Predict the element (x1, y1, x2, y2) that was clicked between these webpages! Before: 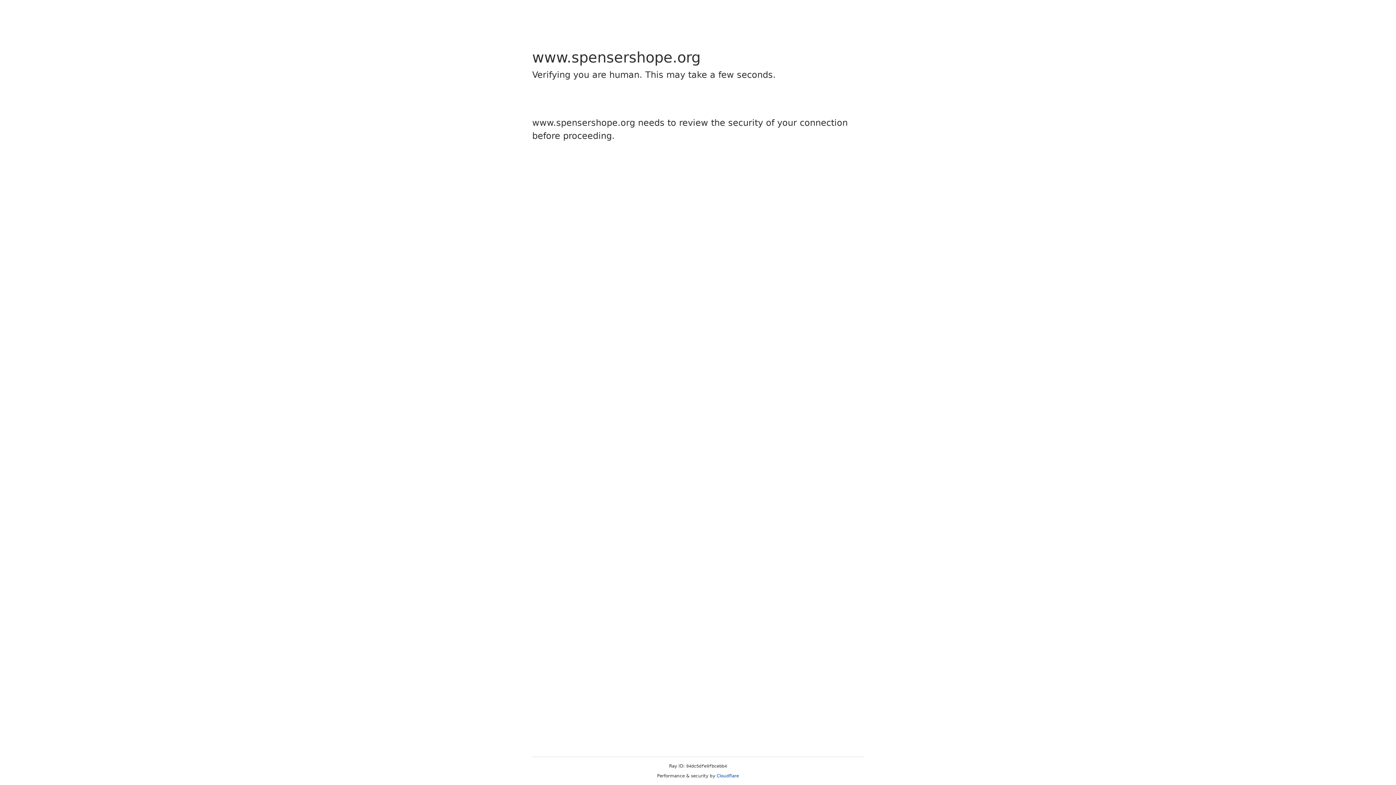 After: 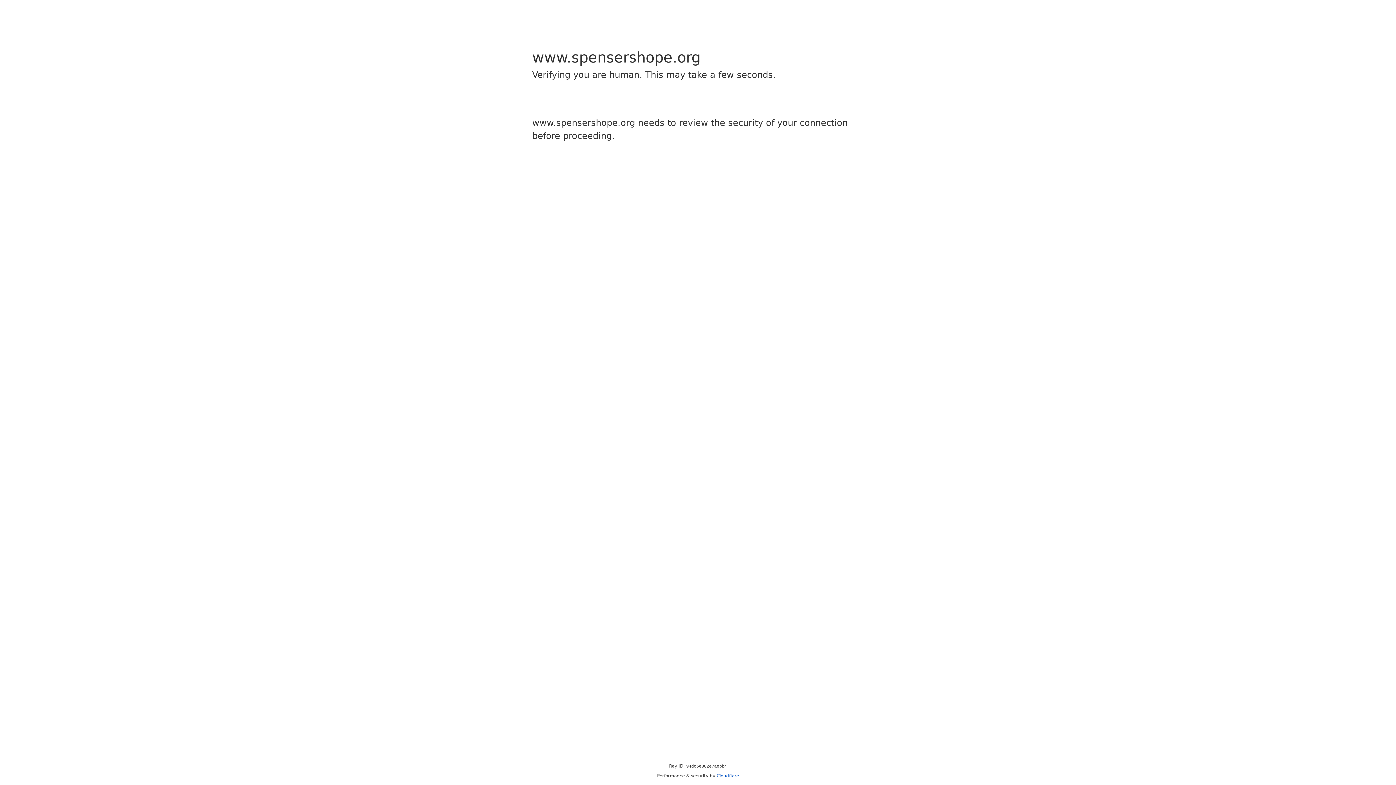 Action: bbox: (716, 773, 739, 778) label: Cloudflare